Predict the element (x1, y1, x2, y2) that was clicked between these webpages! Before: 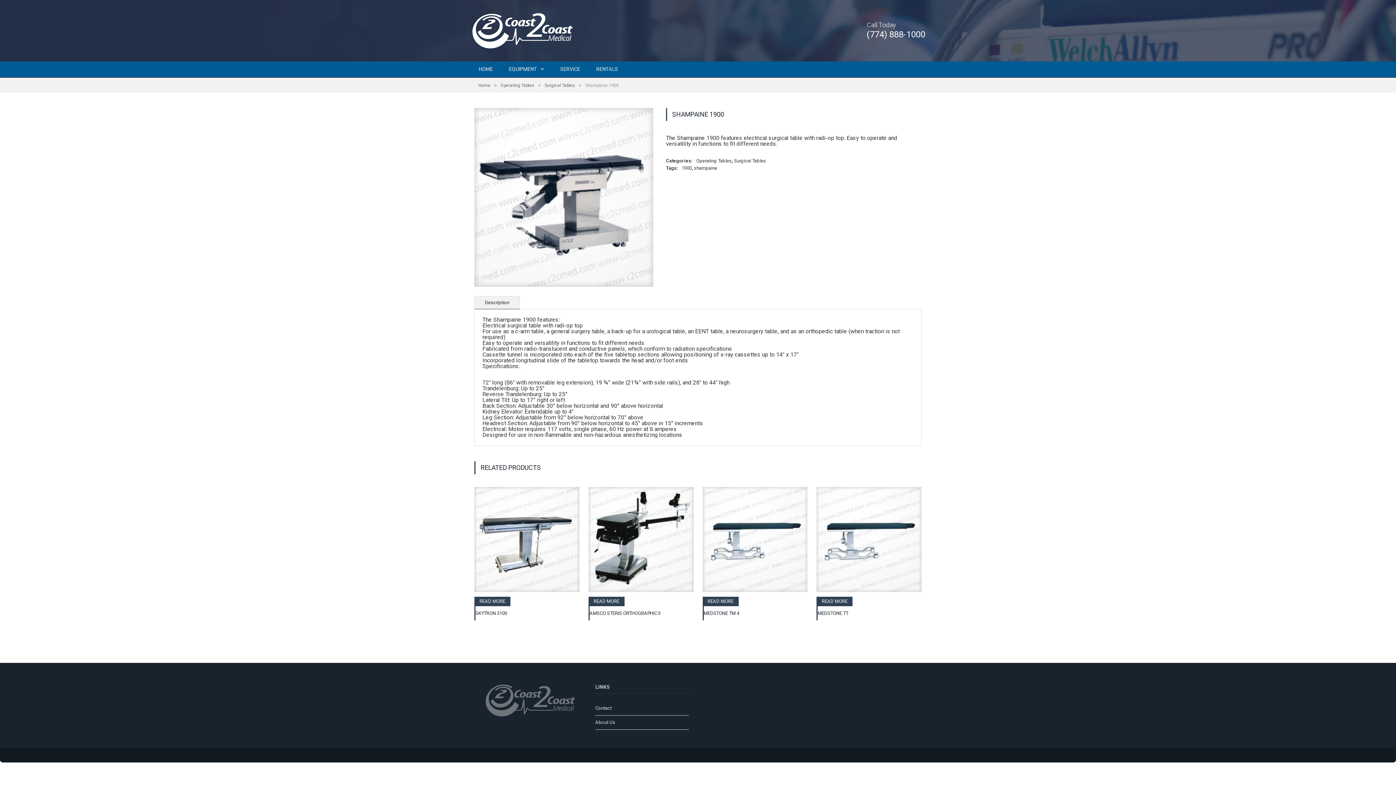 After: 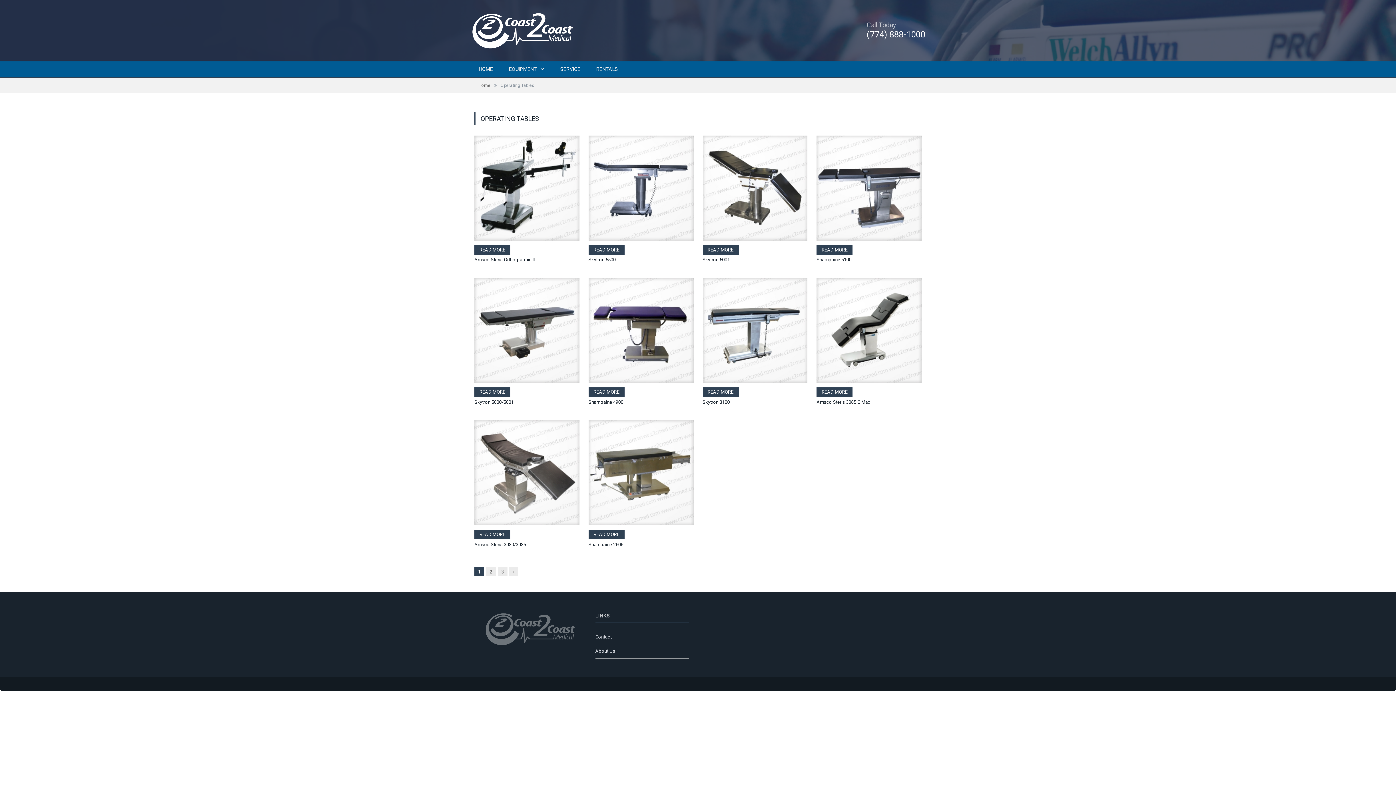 Action: label: Operating Tables bbox: (500, 82, 534, 87)